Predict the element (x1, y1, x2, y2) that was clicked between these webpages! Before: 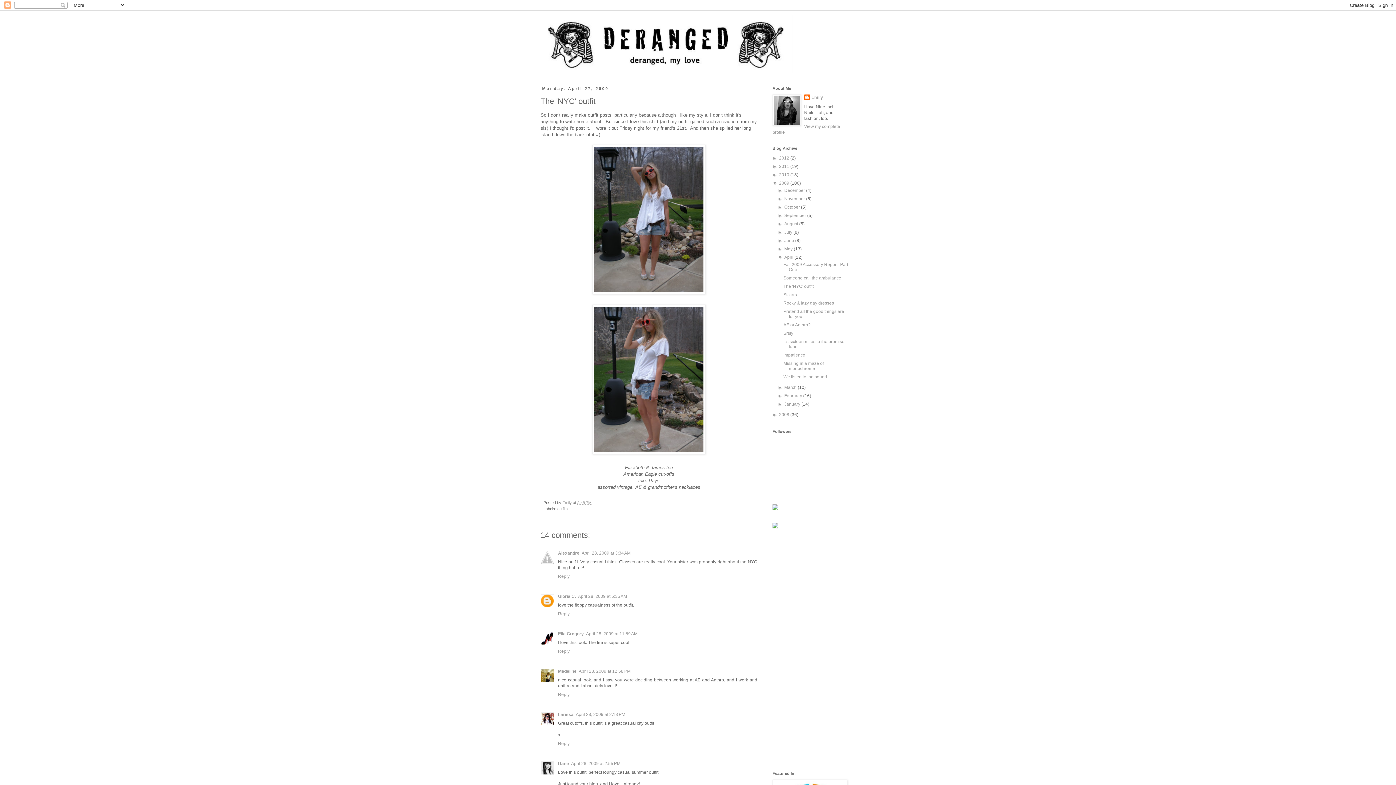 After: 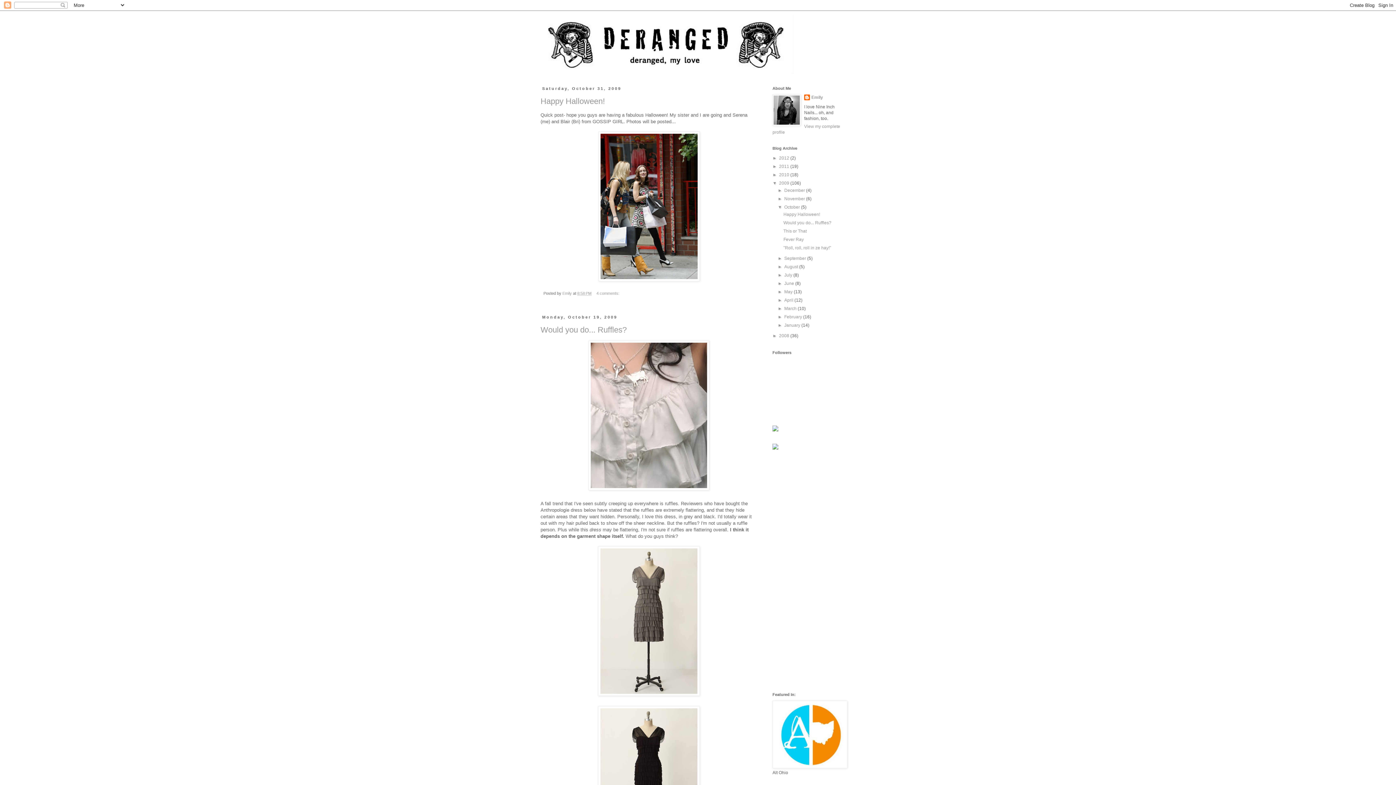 Action: label: October  bbox: (784, 204, 801, 209)